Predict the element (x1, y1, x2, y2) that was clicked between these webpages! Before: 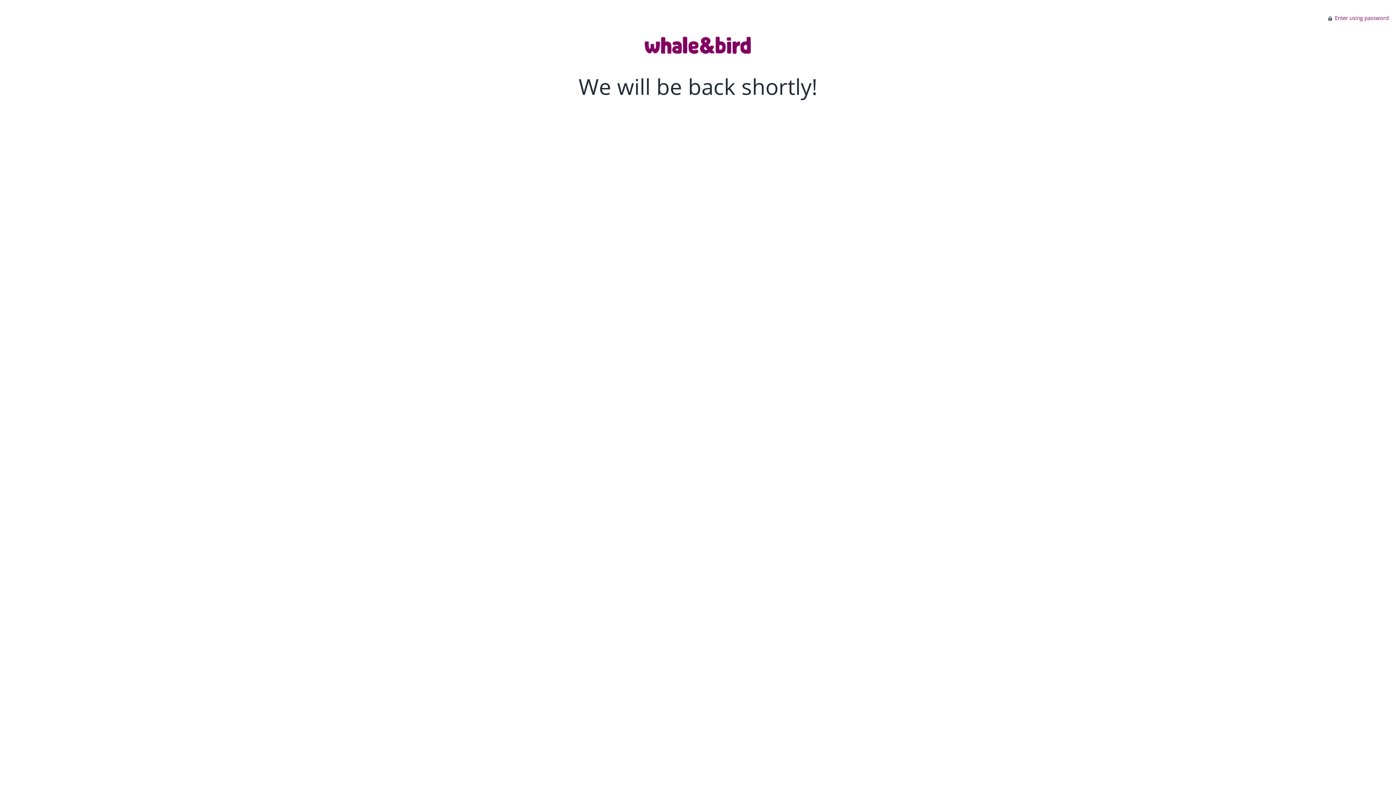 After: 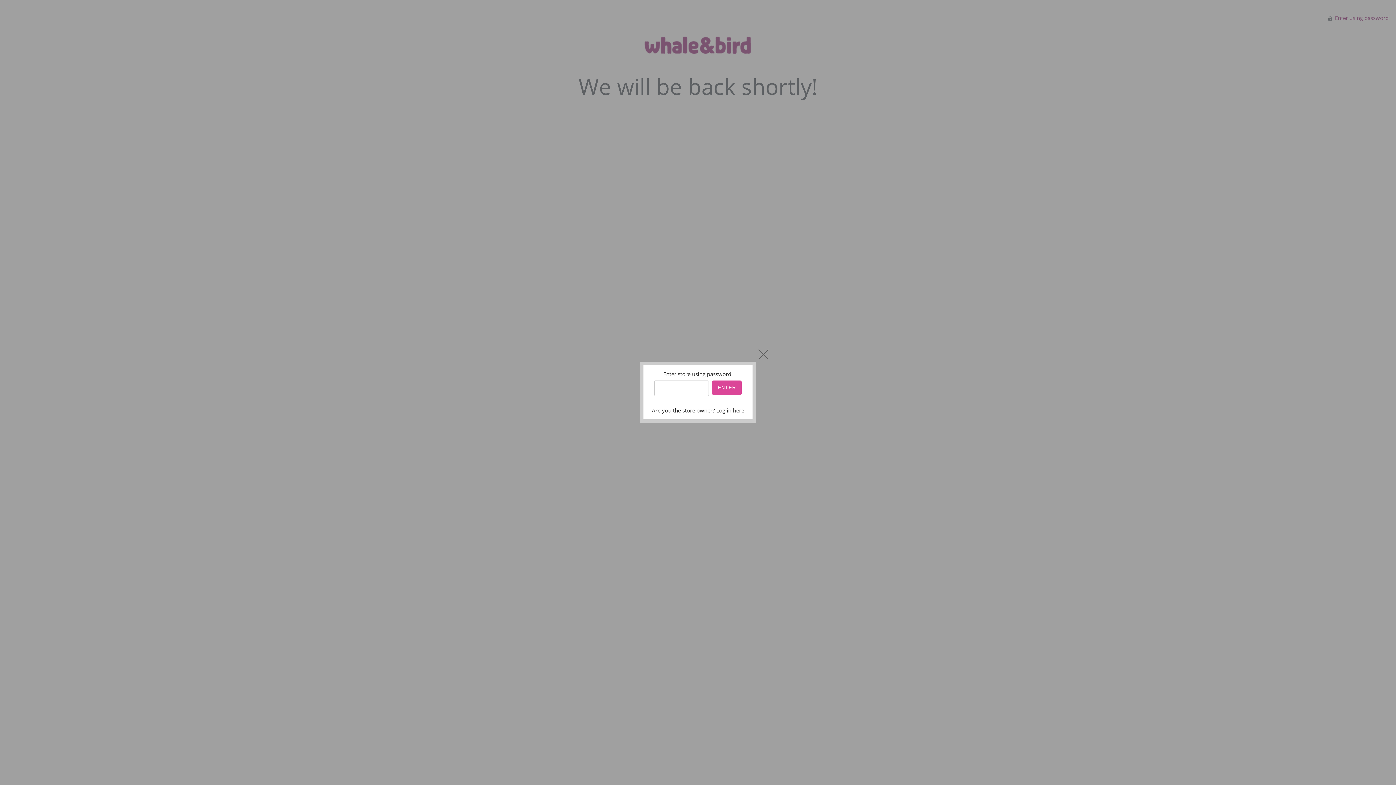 Action: bbox: (1328, 14, 1389, 21) label:  Enter using password